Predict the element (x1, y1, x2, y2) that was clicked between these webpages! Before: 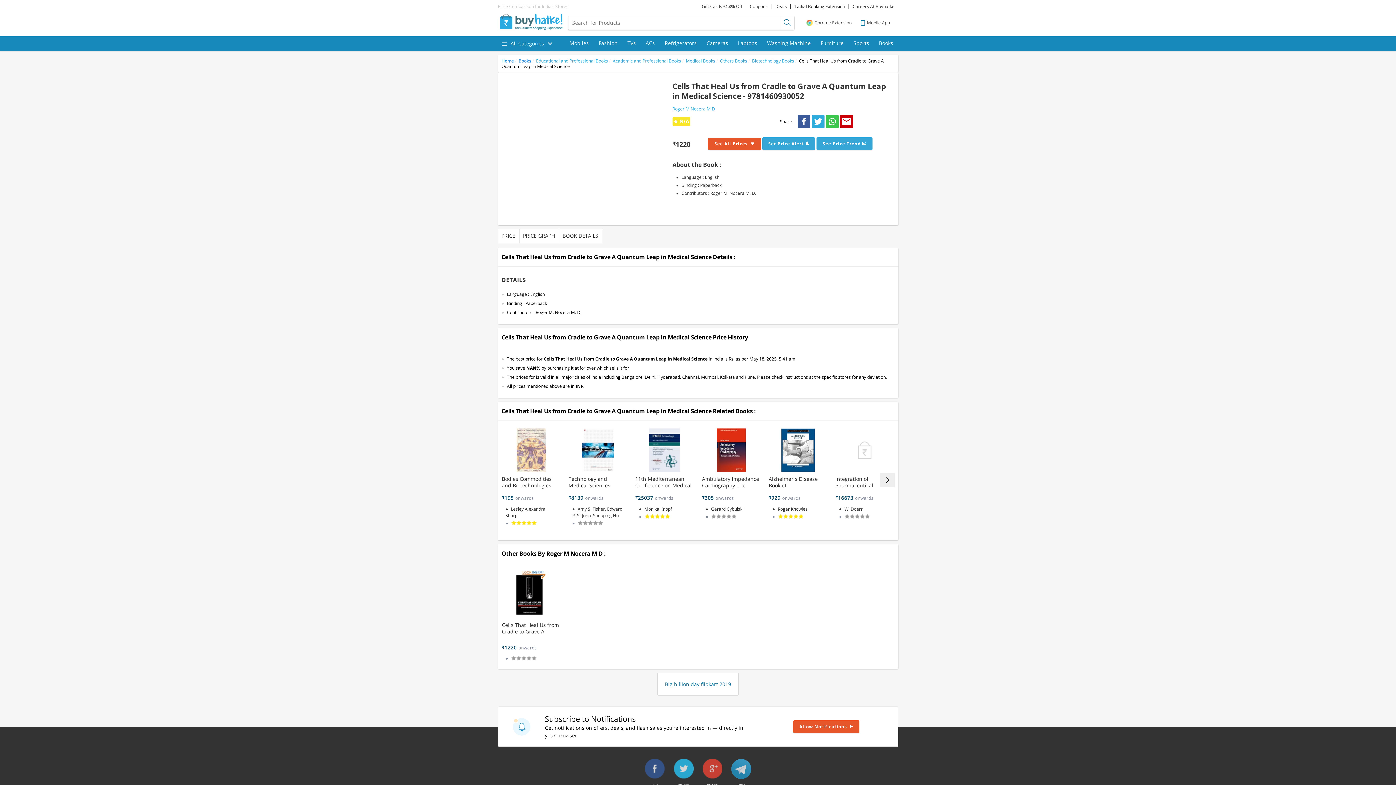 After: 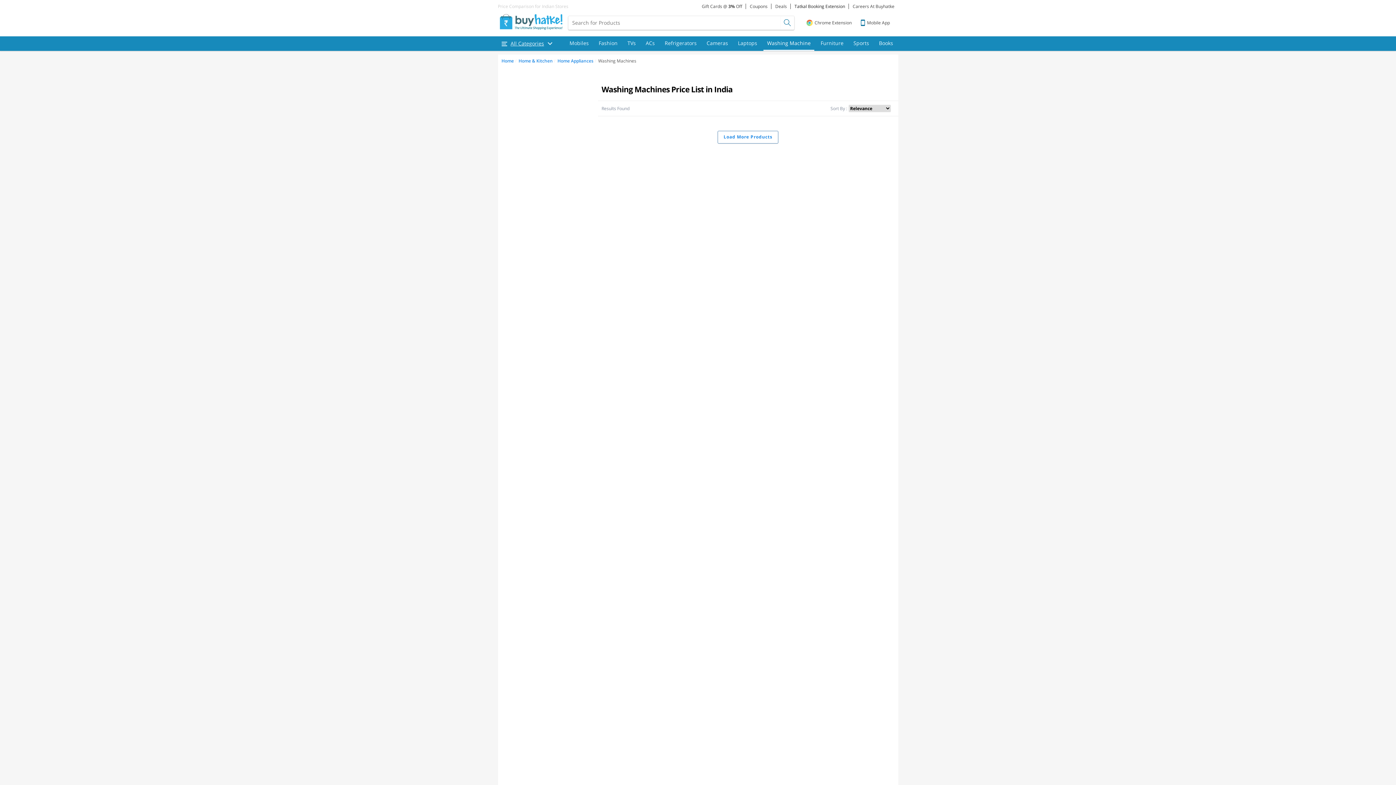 Action: bbox: (763, 36, 814, 50) label: Washing Machine